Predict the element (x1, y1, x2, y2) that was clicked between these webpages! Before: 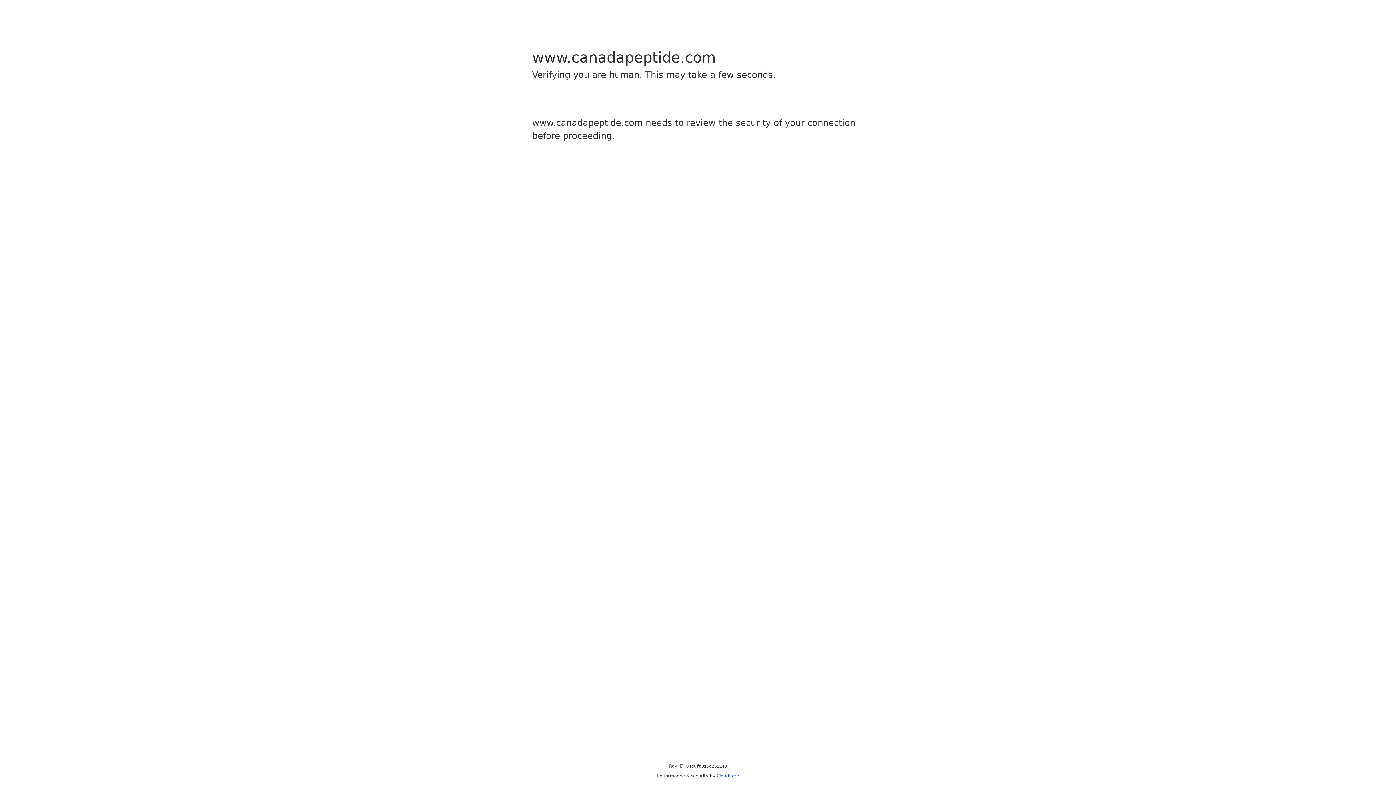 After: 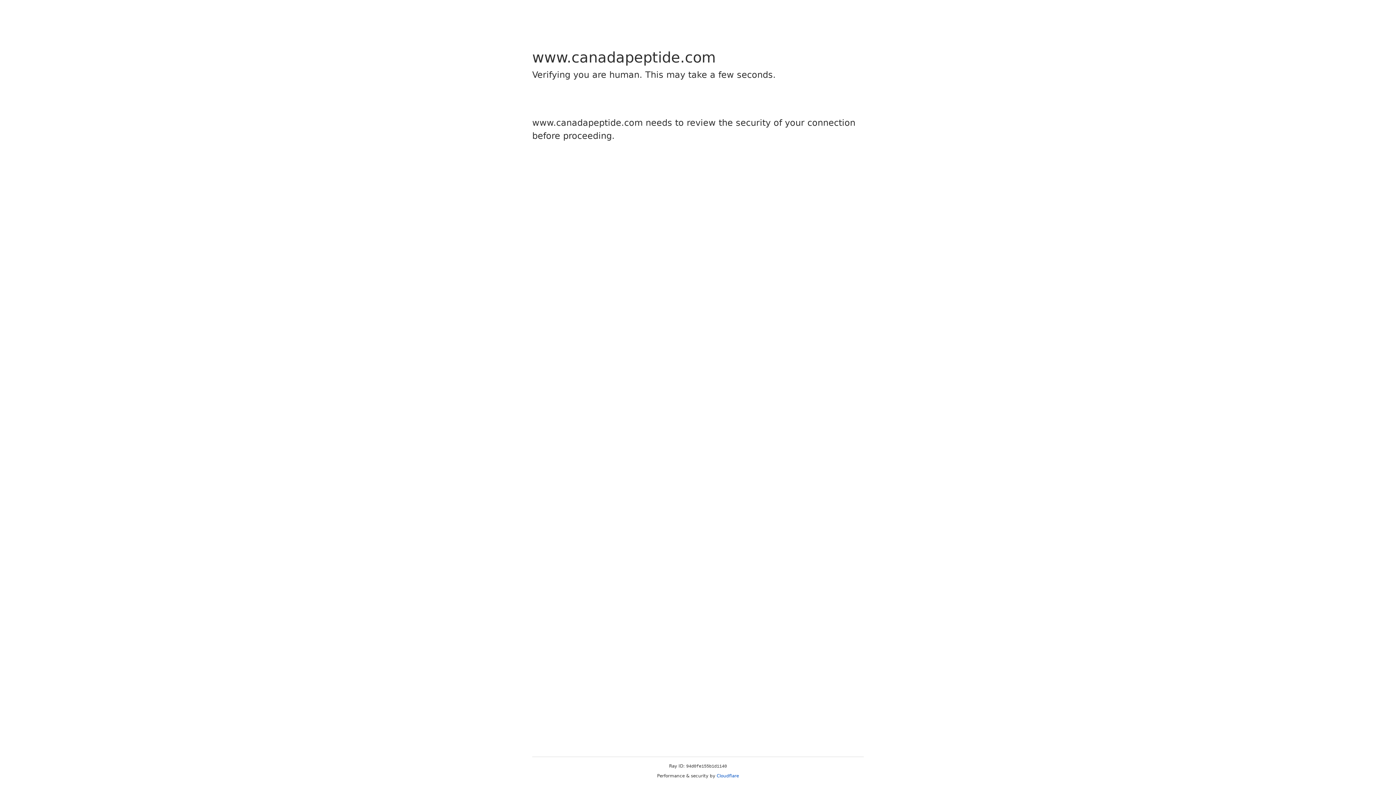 Action: label: Cloudflare bbox: (716, 773, 739, 778)